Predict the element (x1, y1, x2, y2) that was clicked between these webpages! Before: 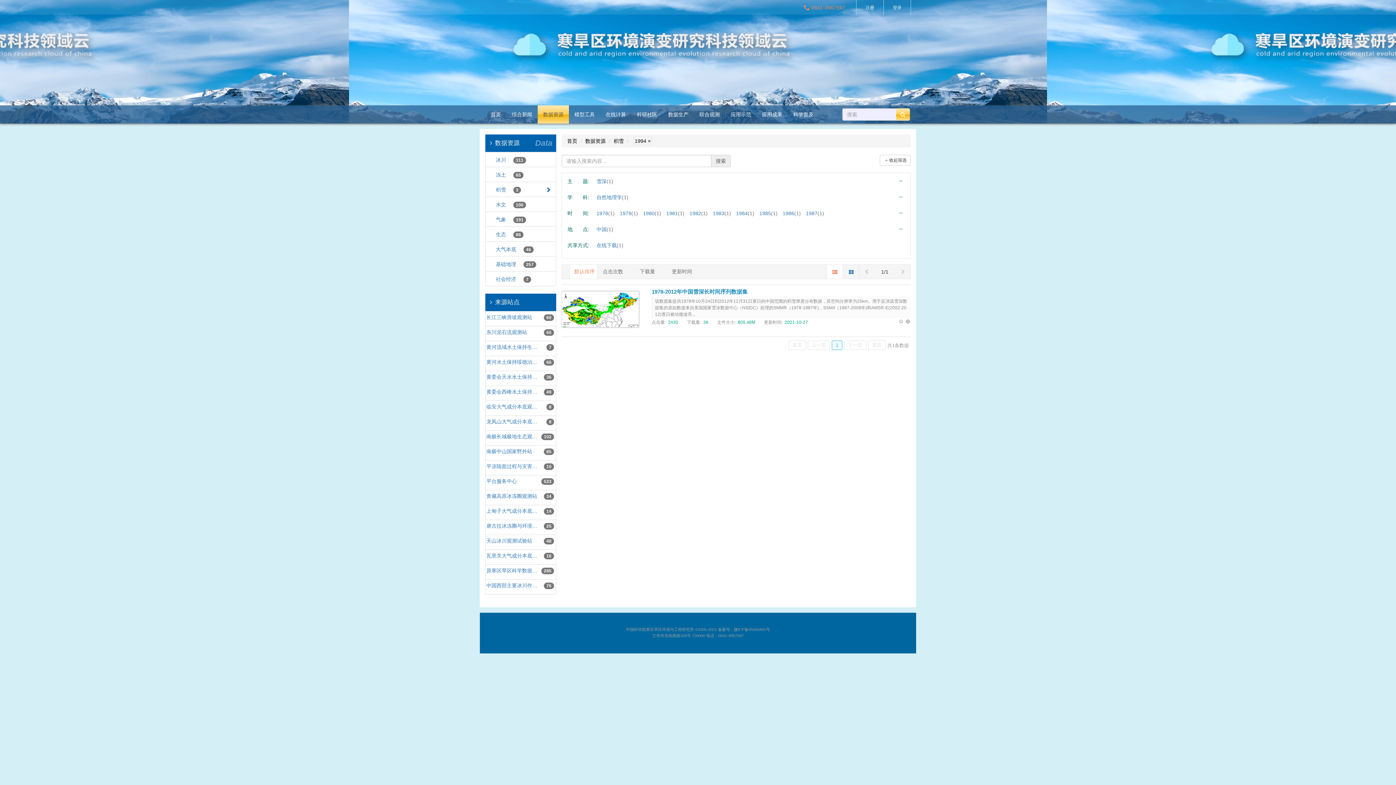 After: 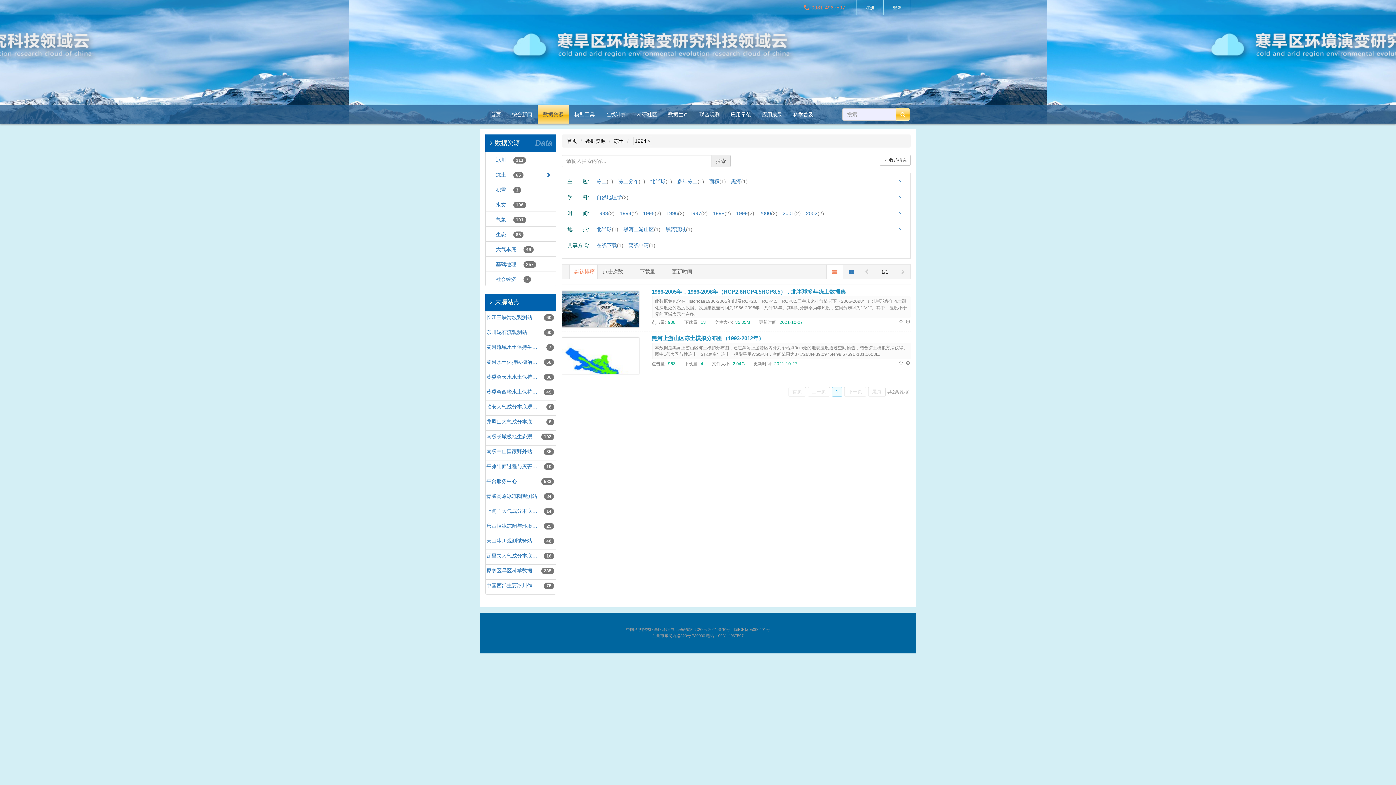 Action: bbox: (485, 167, 556, 181) label: 冻土     65